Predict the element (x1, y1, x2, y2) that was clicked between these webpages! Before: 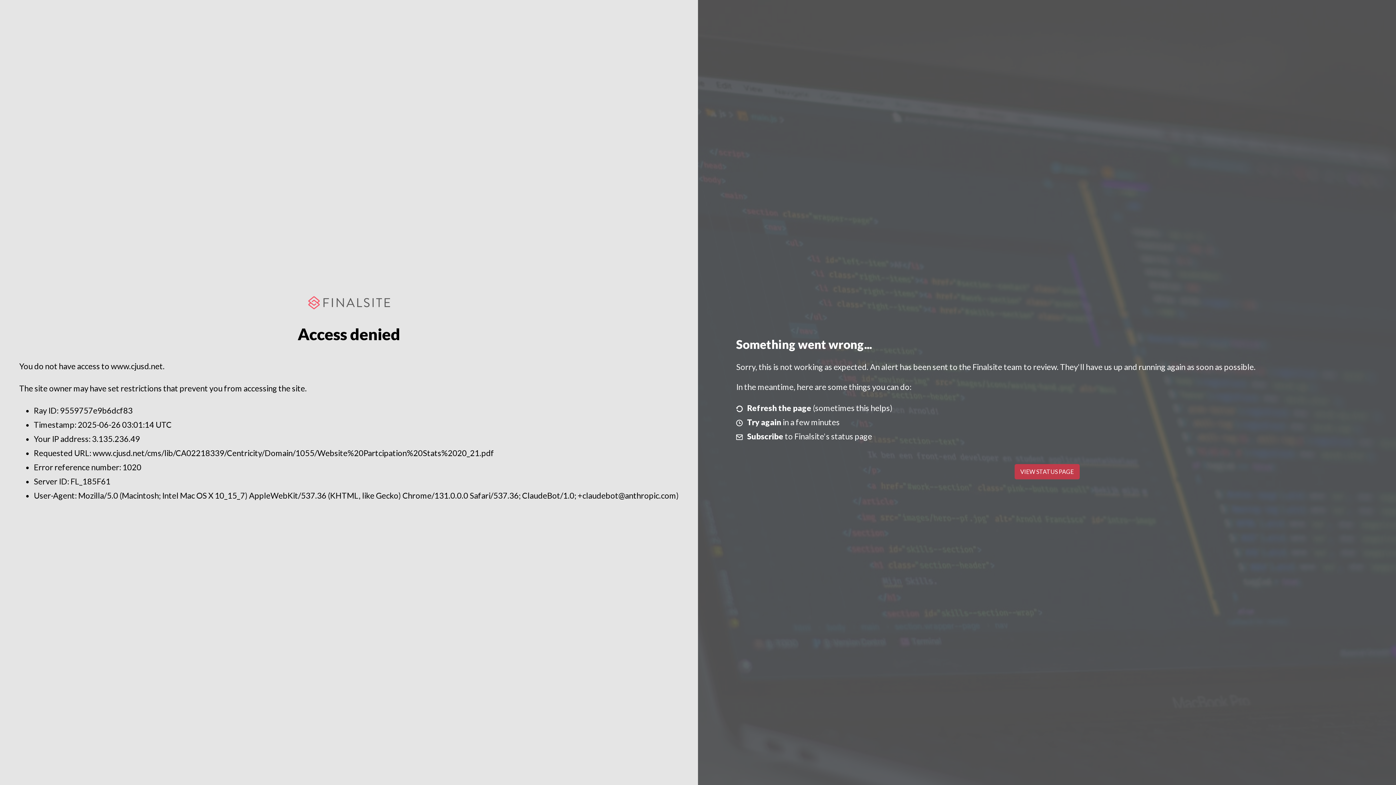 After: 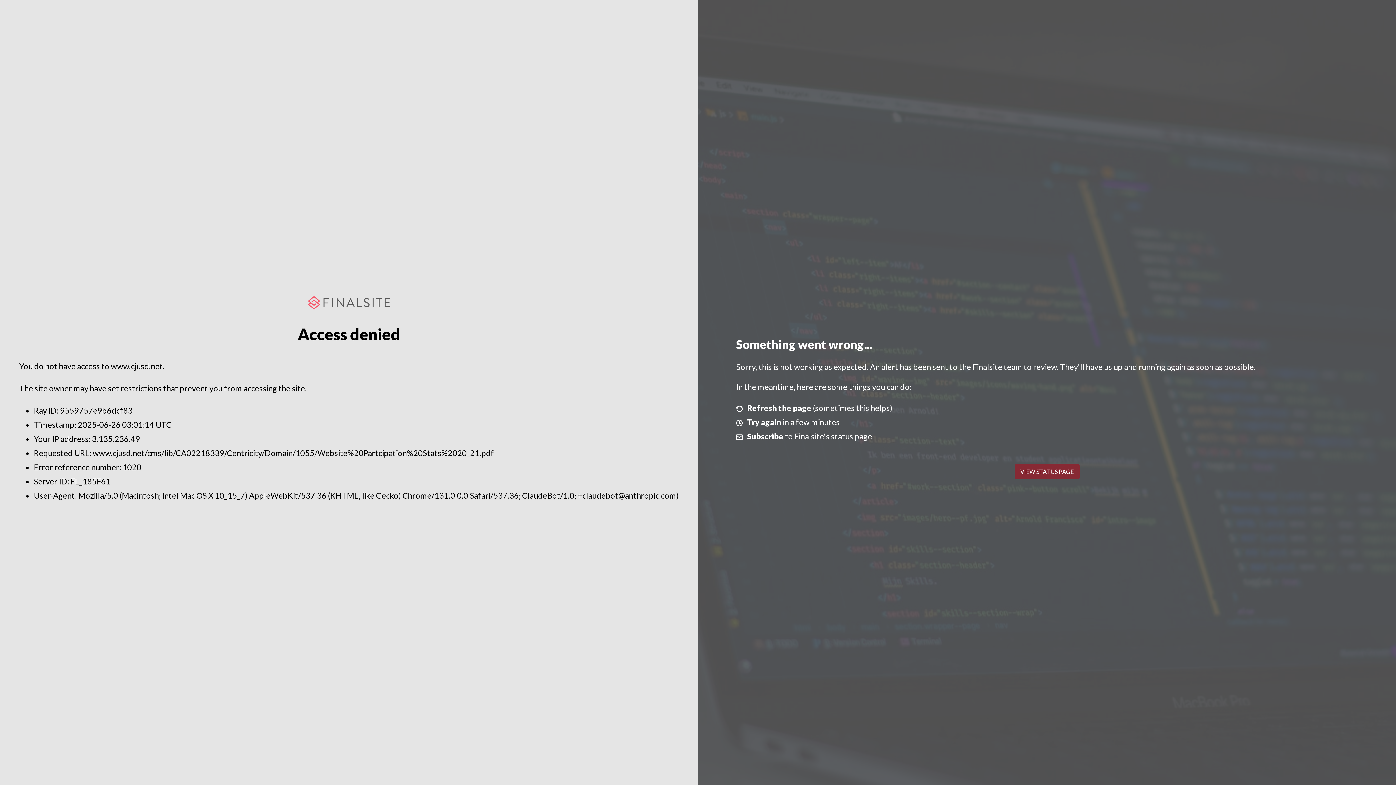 Action: bbox: (1014, 464, 1079, 479) label: VIEW STATUS PAGE